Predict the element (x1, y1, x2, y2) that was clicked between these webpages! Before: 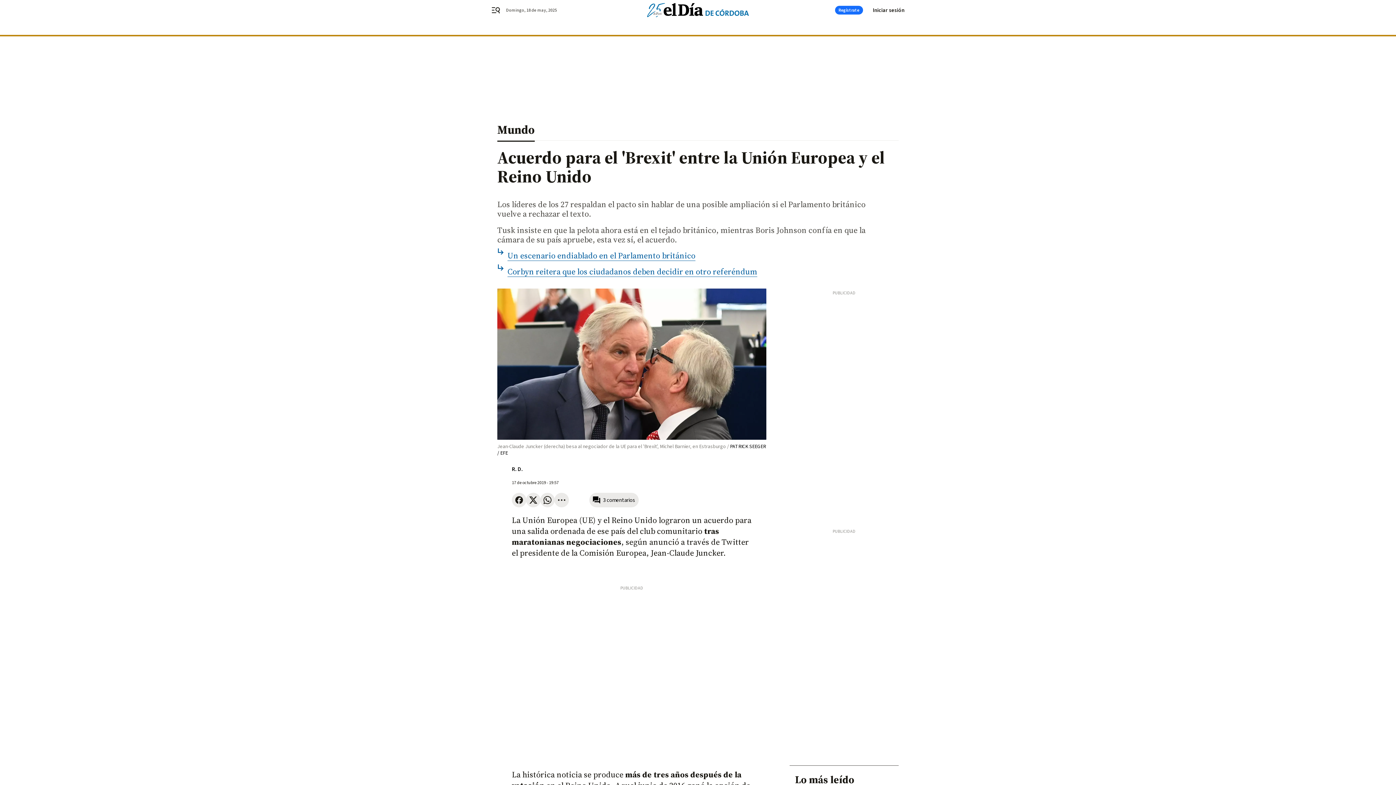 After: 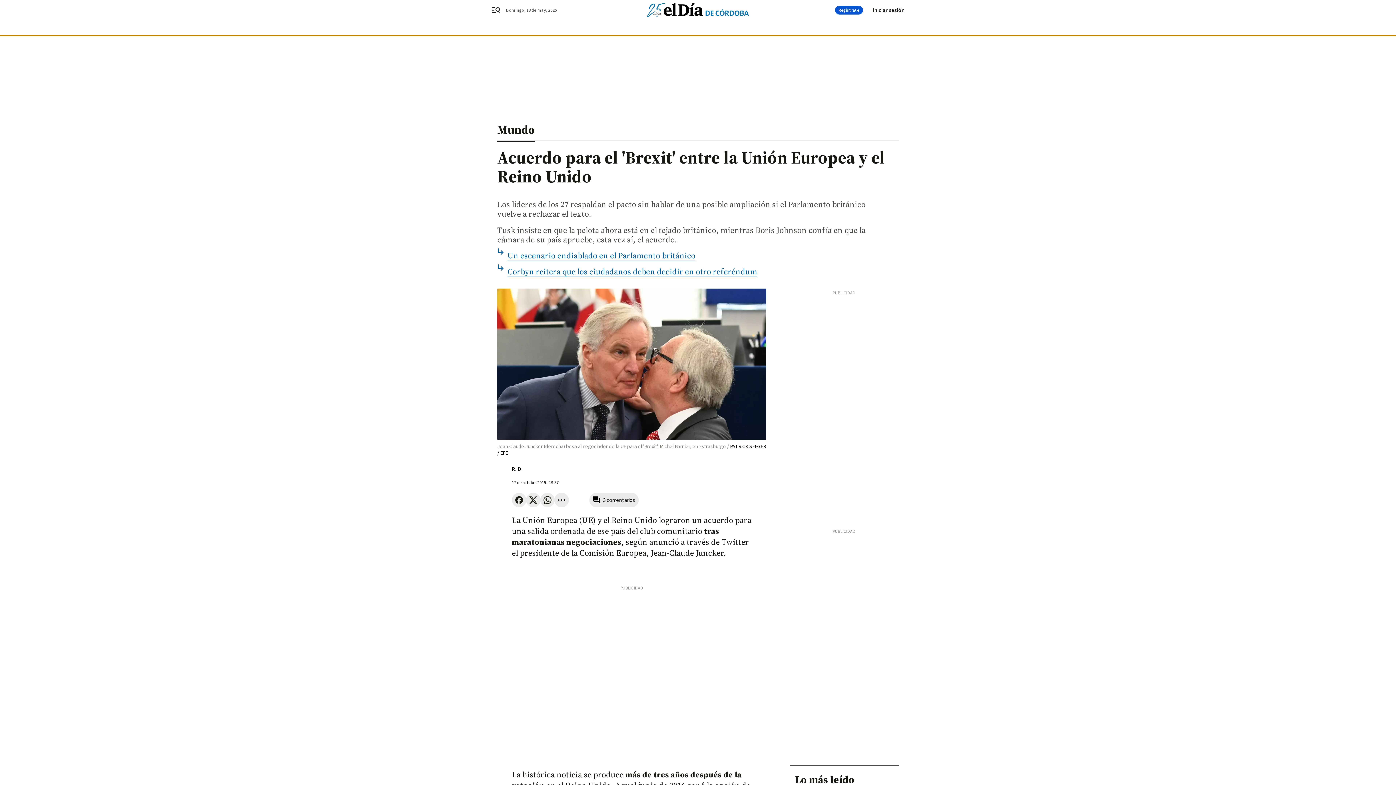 Action: bbox: (835, 5, 863, 14) label: Regístrate